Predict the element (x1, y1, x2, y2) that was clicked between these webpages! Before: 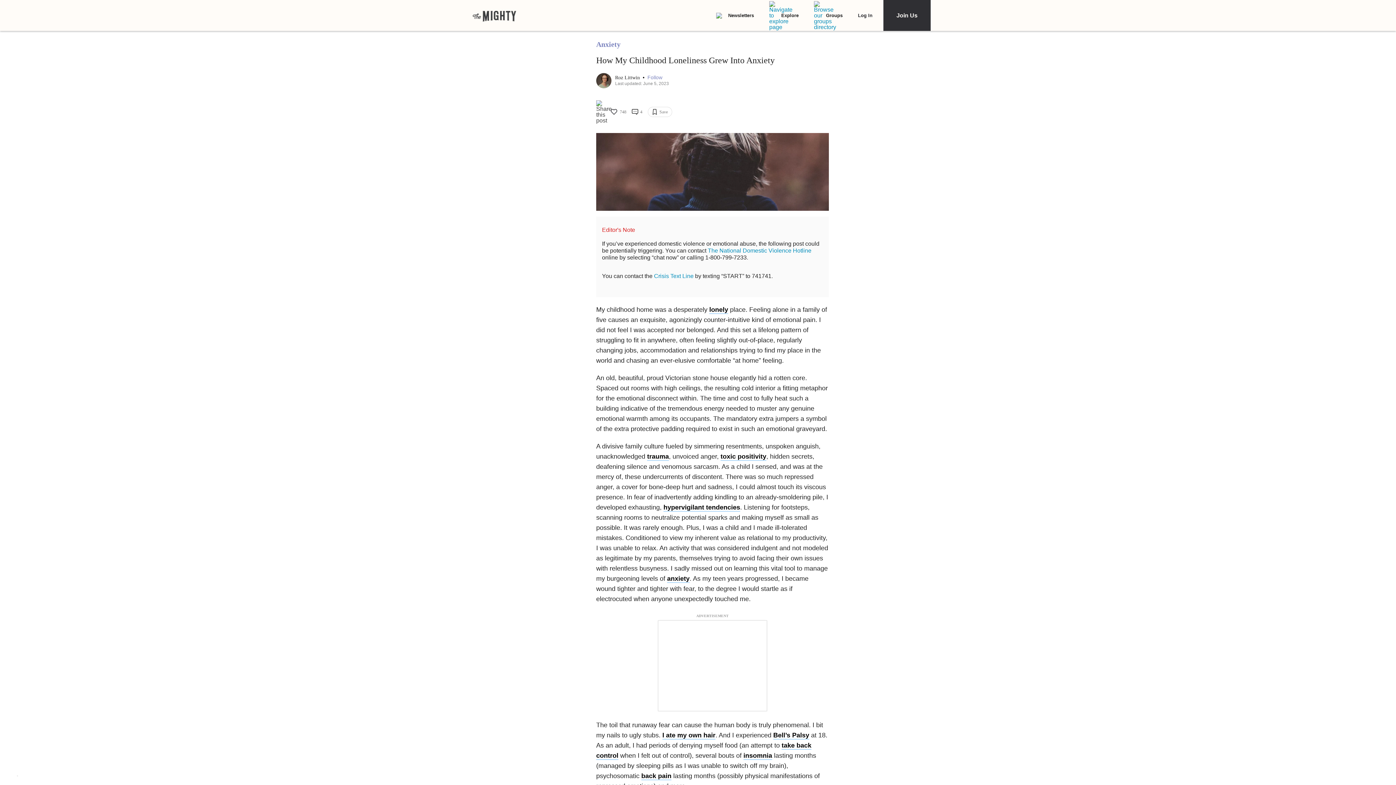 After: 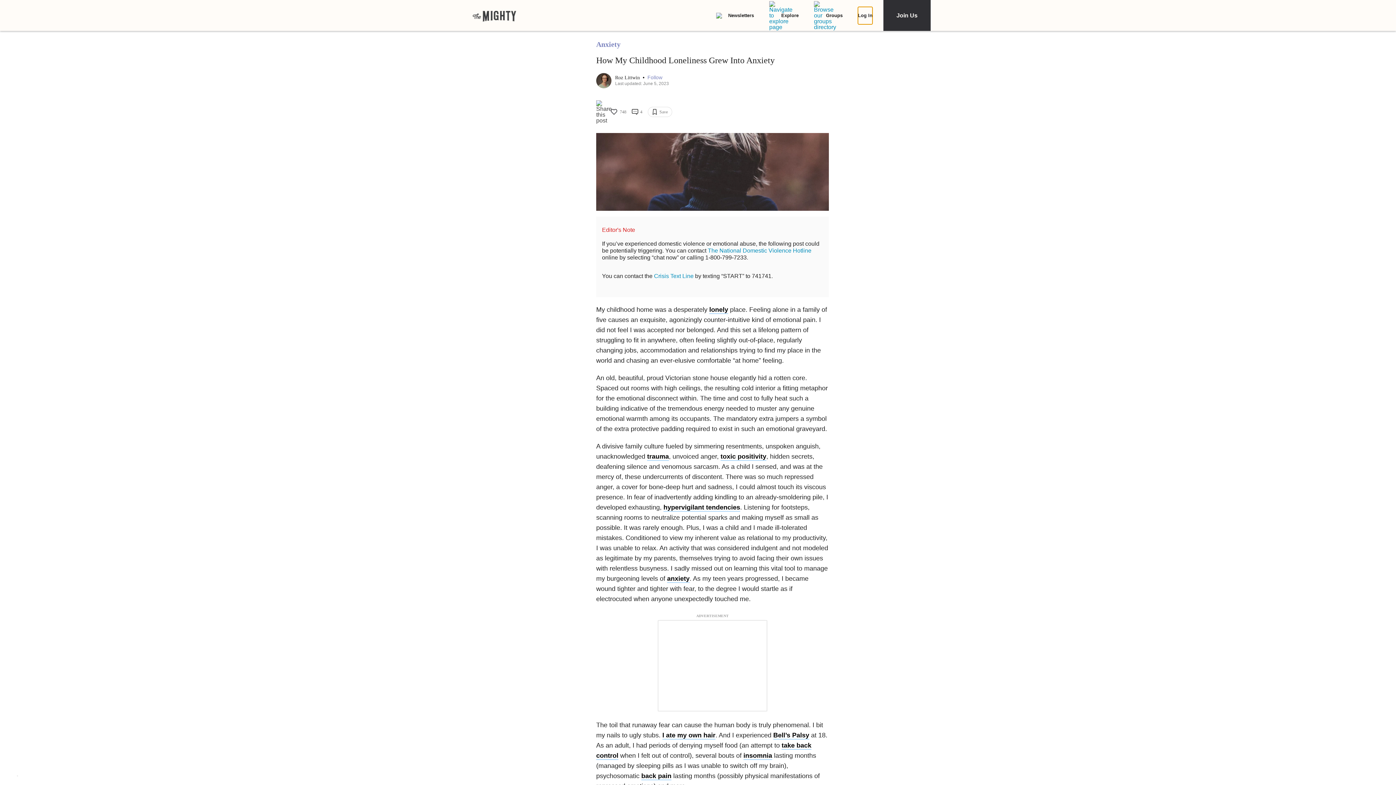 Action: bbox: (858, 6, 872, 24) label: Log In